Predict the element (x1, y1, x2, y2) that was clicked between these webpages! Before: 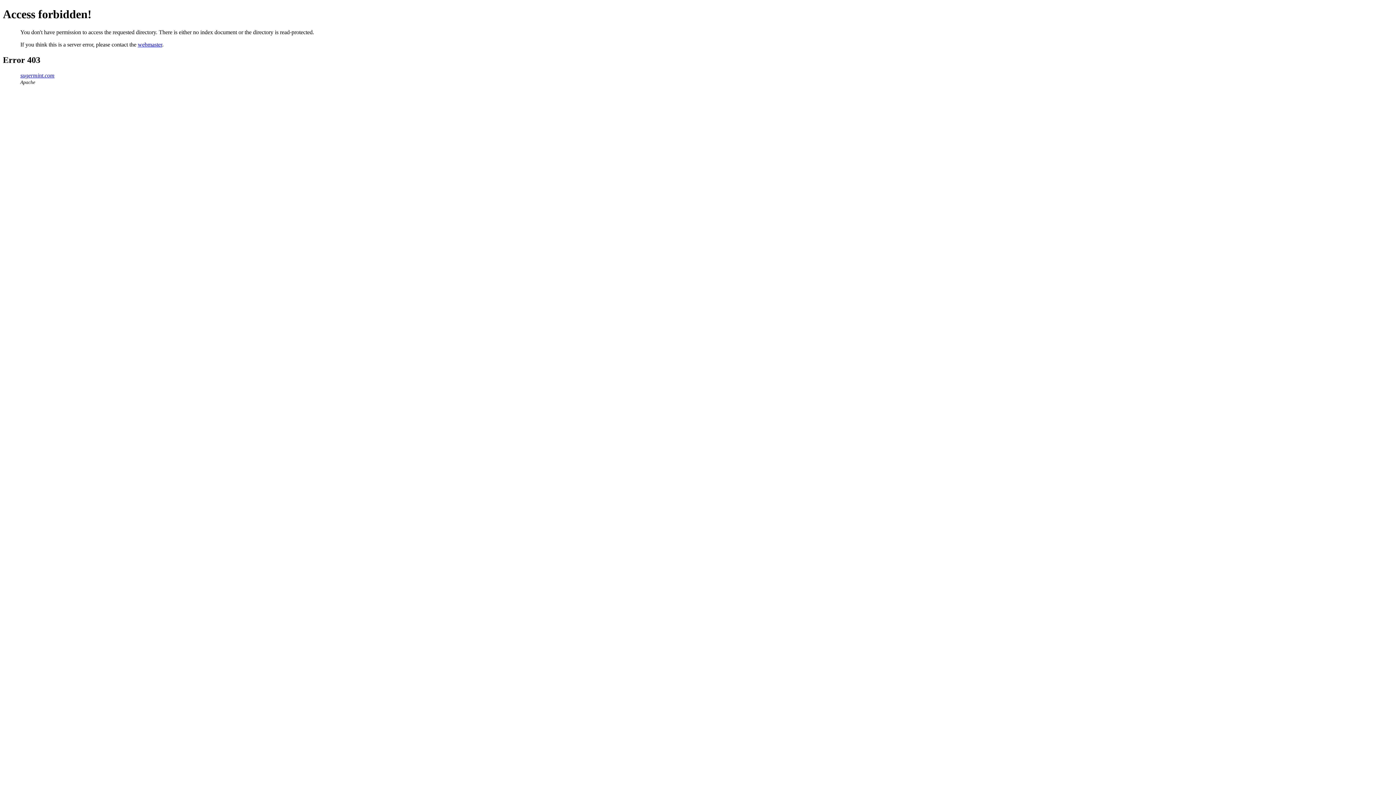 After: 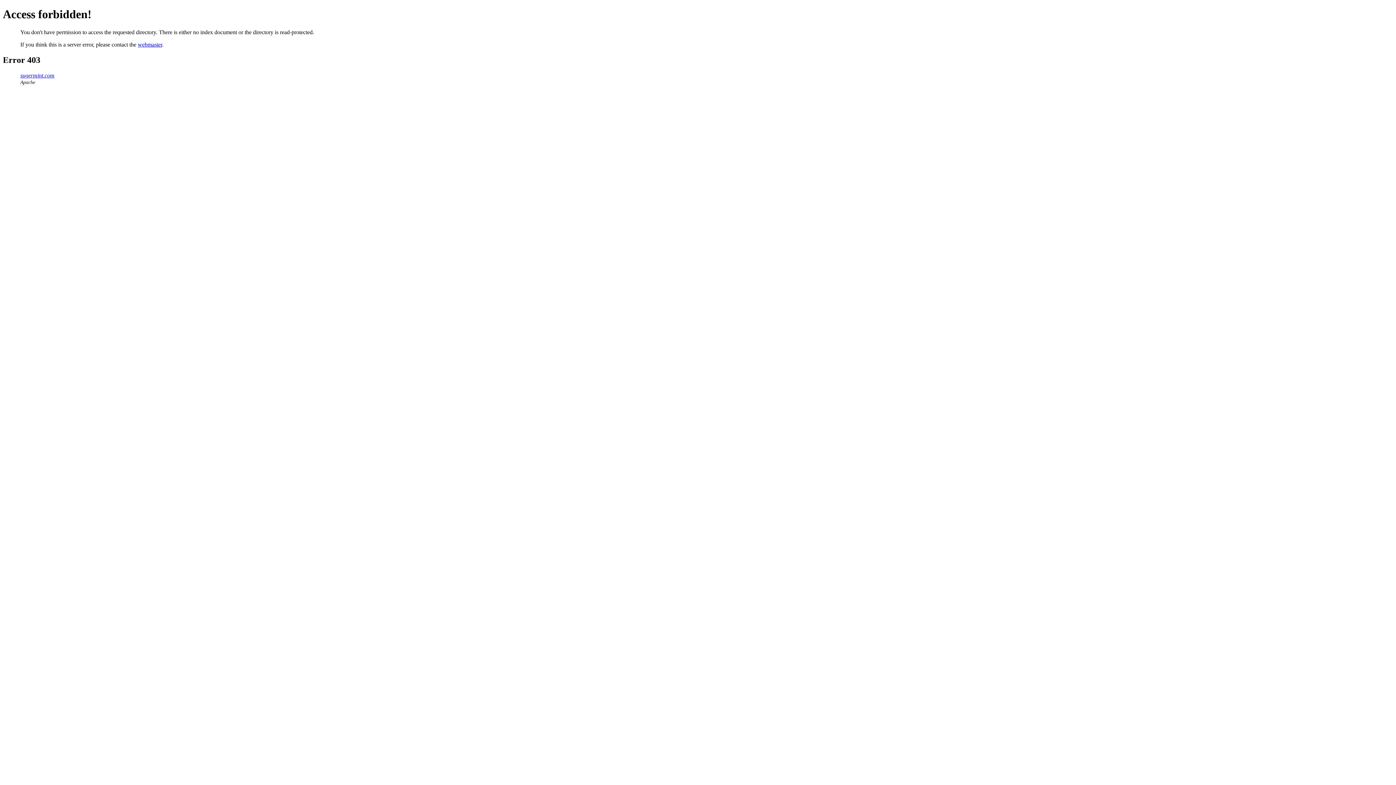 Action: bbox: (20, 72, 54, 78) label: sugermint.com